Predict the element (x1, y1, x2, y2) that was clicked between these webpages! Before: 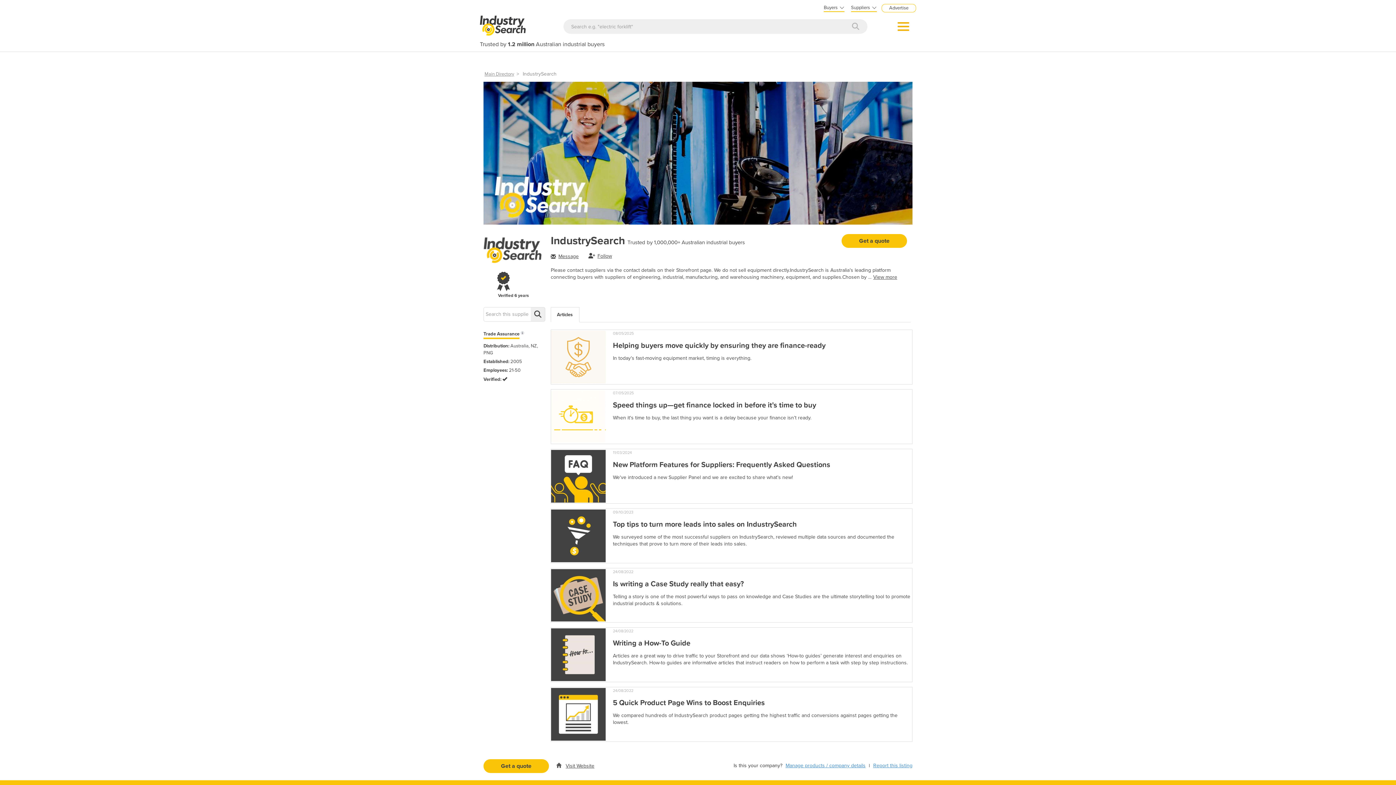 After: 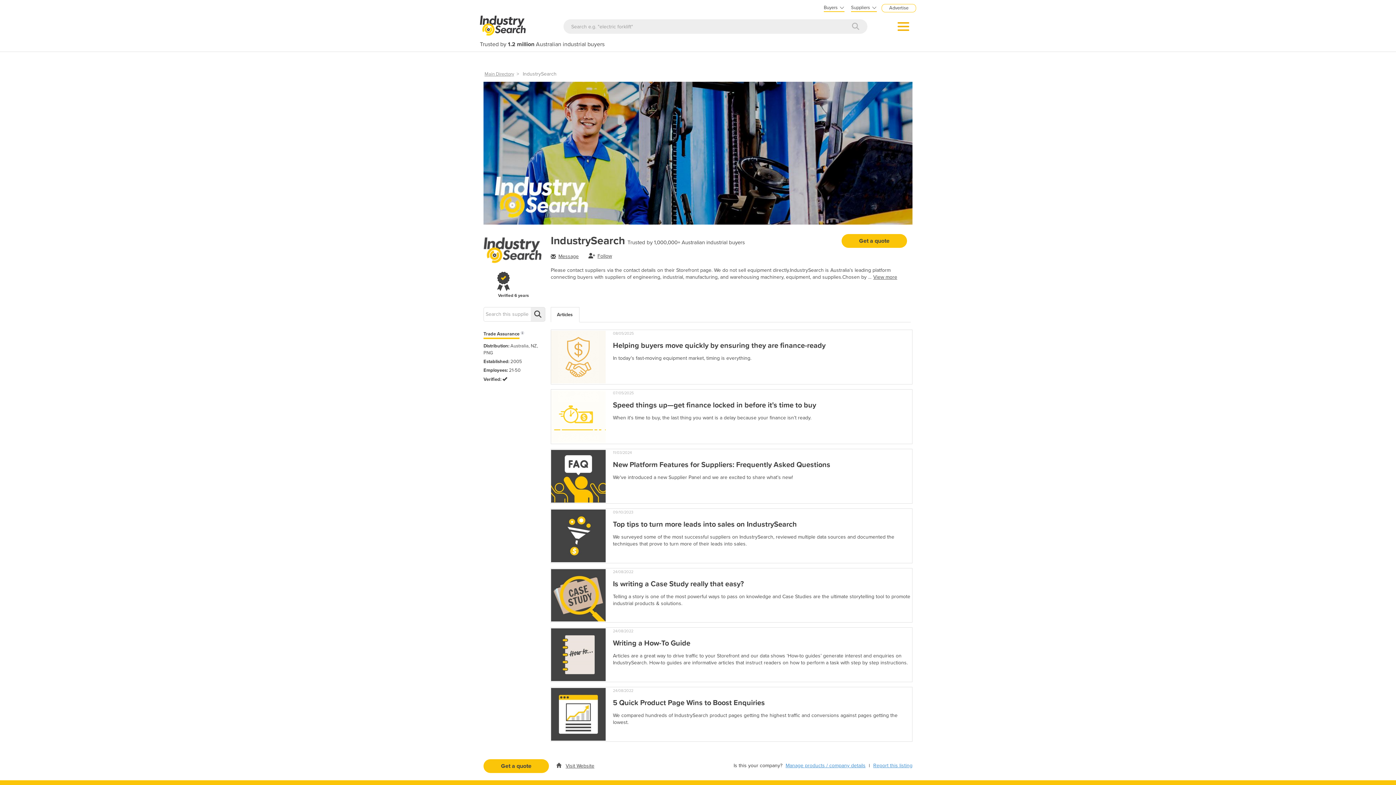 Action: bbox: (551, 308, 578, 321) label: Articles